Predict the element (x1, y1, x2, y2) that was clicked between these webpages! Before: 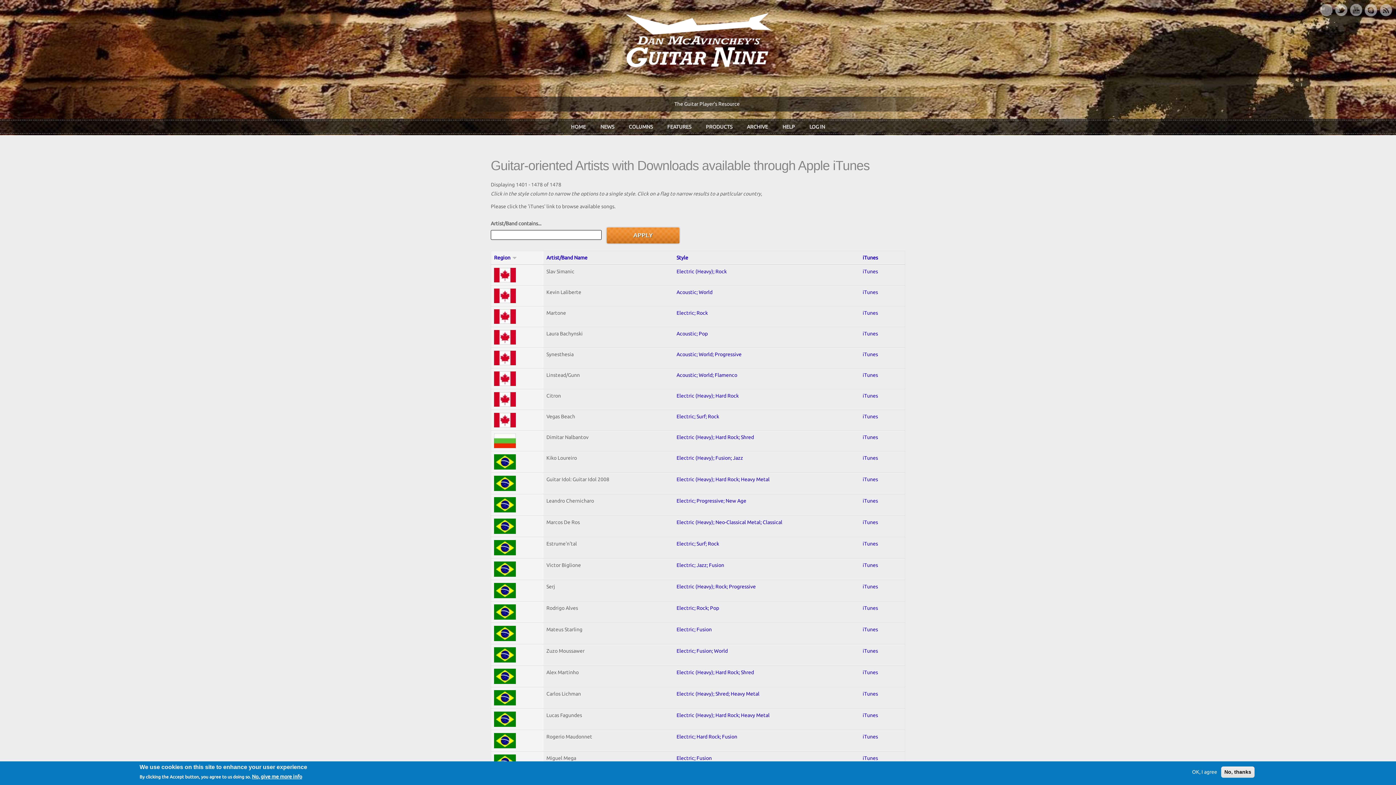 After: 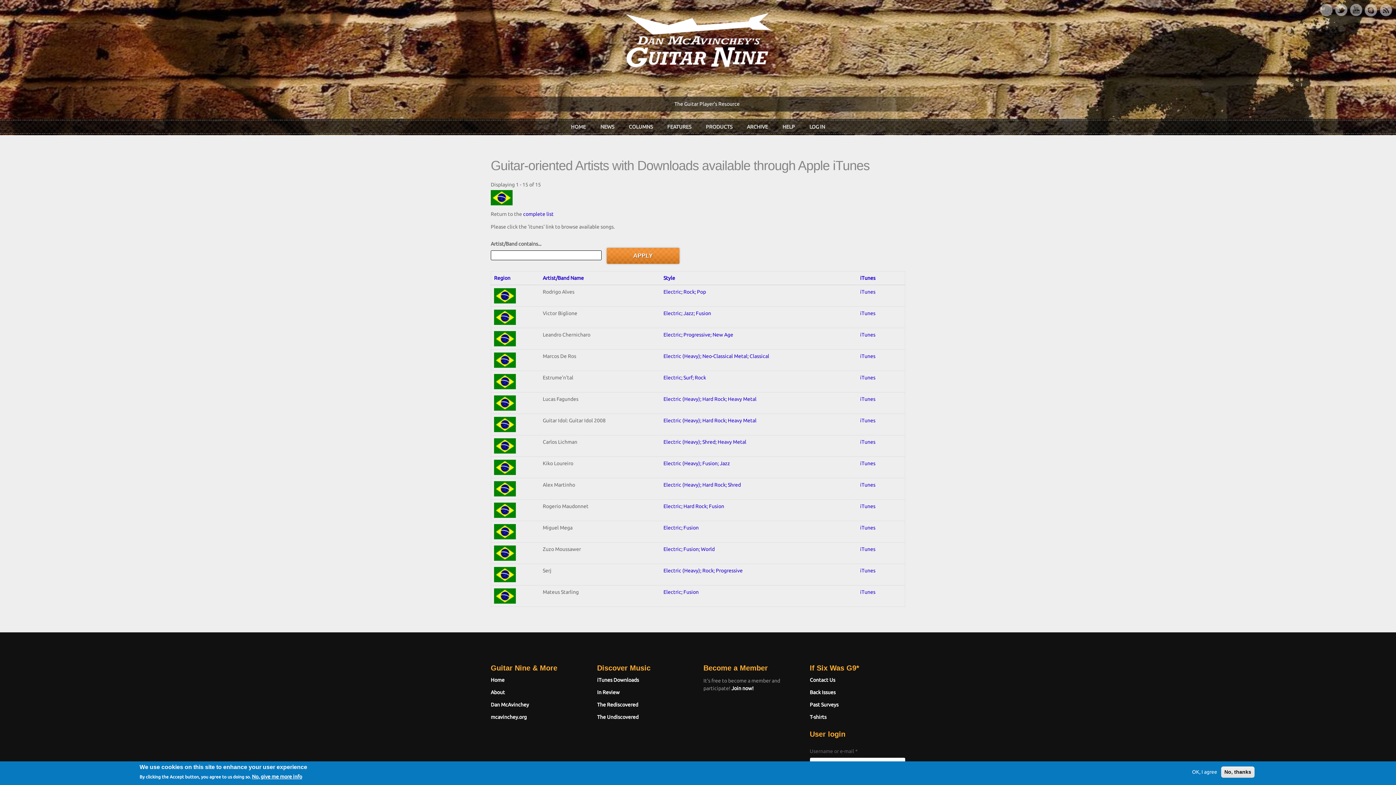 Action: bbox: (494, 711, 540, 727)